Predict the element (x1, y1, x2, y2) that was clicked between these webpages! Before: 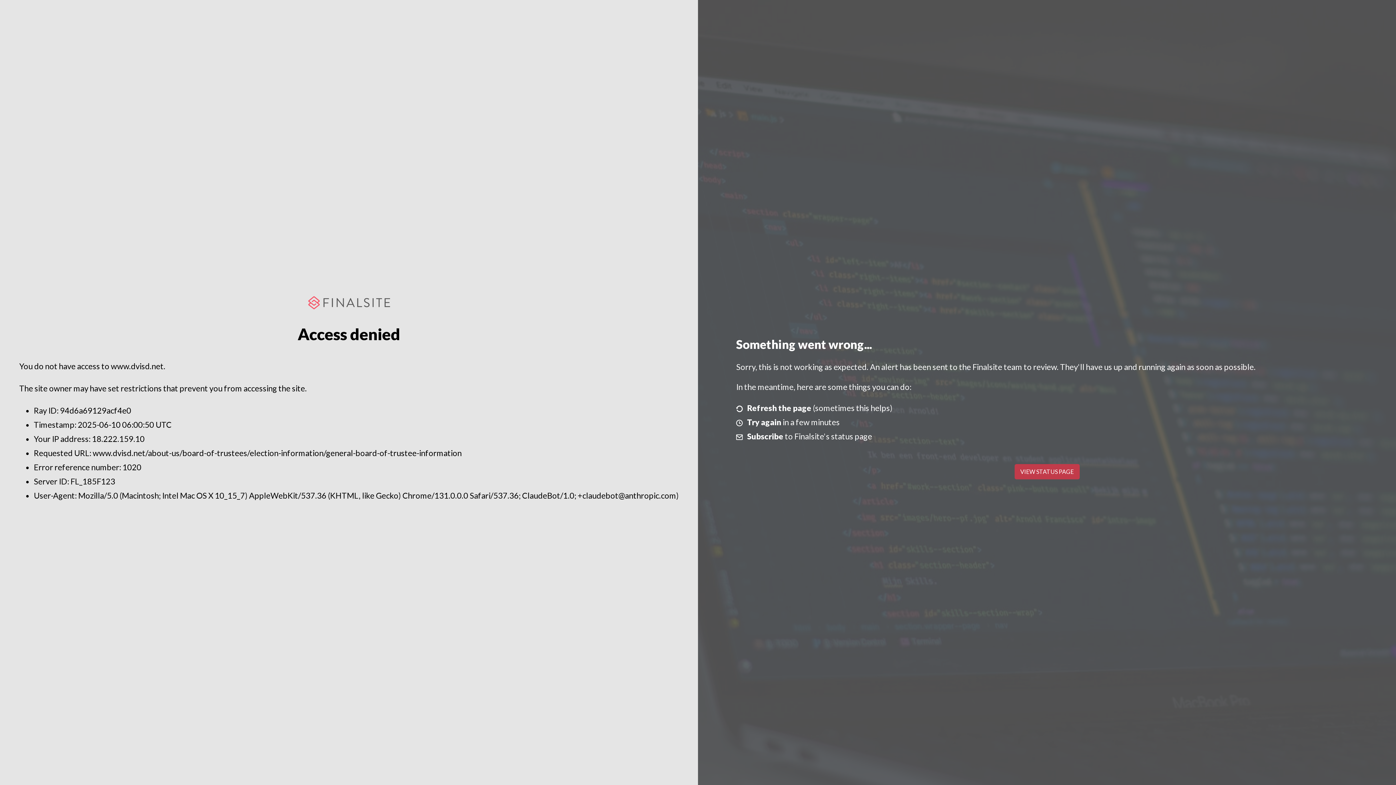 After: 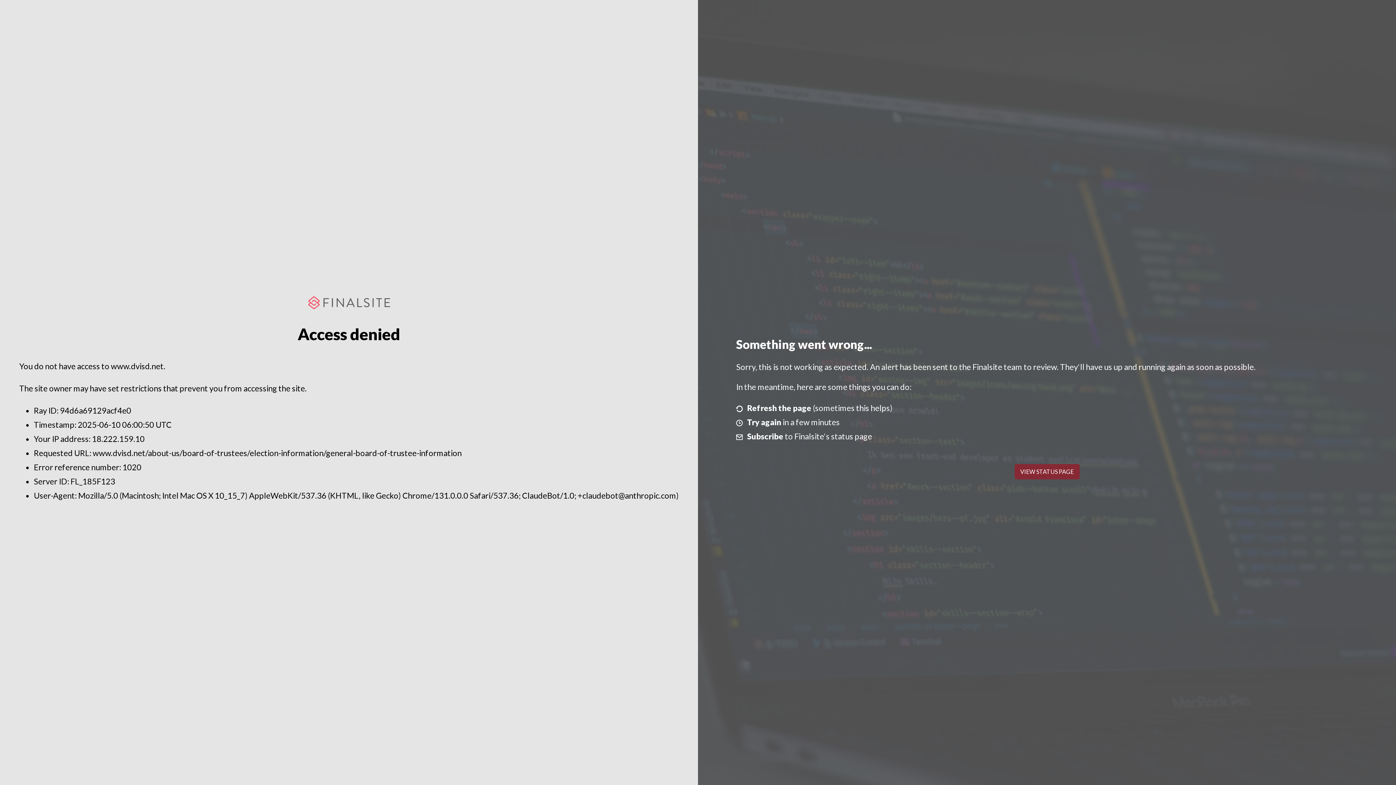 Action: bbox: (1014, 464, 1079, 479) label: VIEW STATUS PAGE